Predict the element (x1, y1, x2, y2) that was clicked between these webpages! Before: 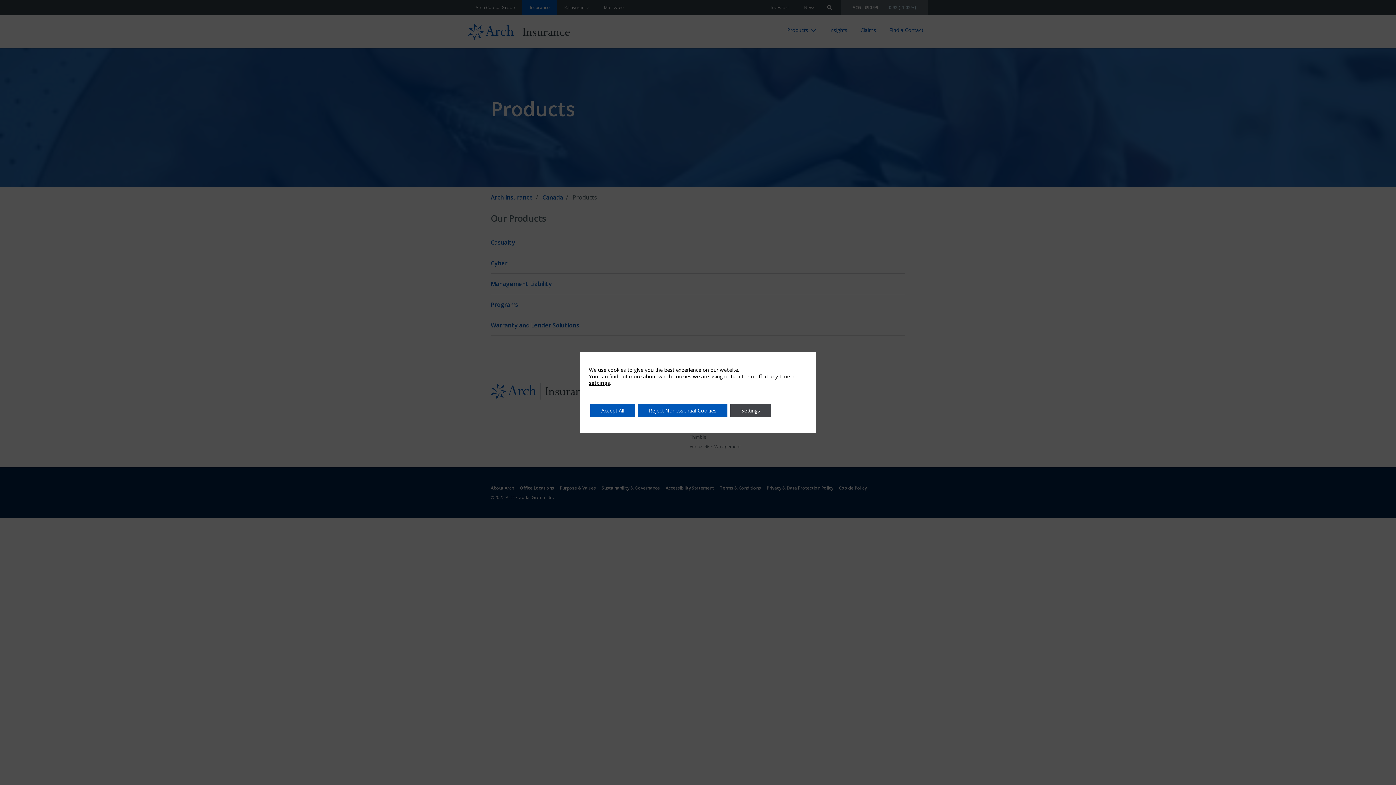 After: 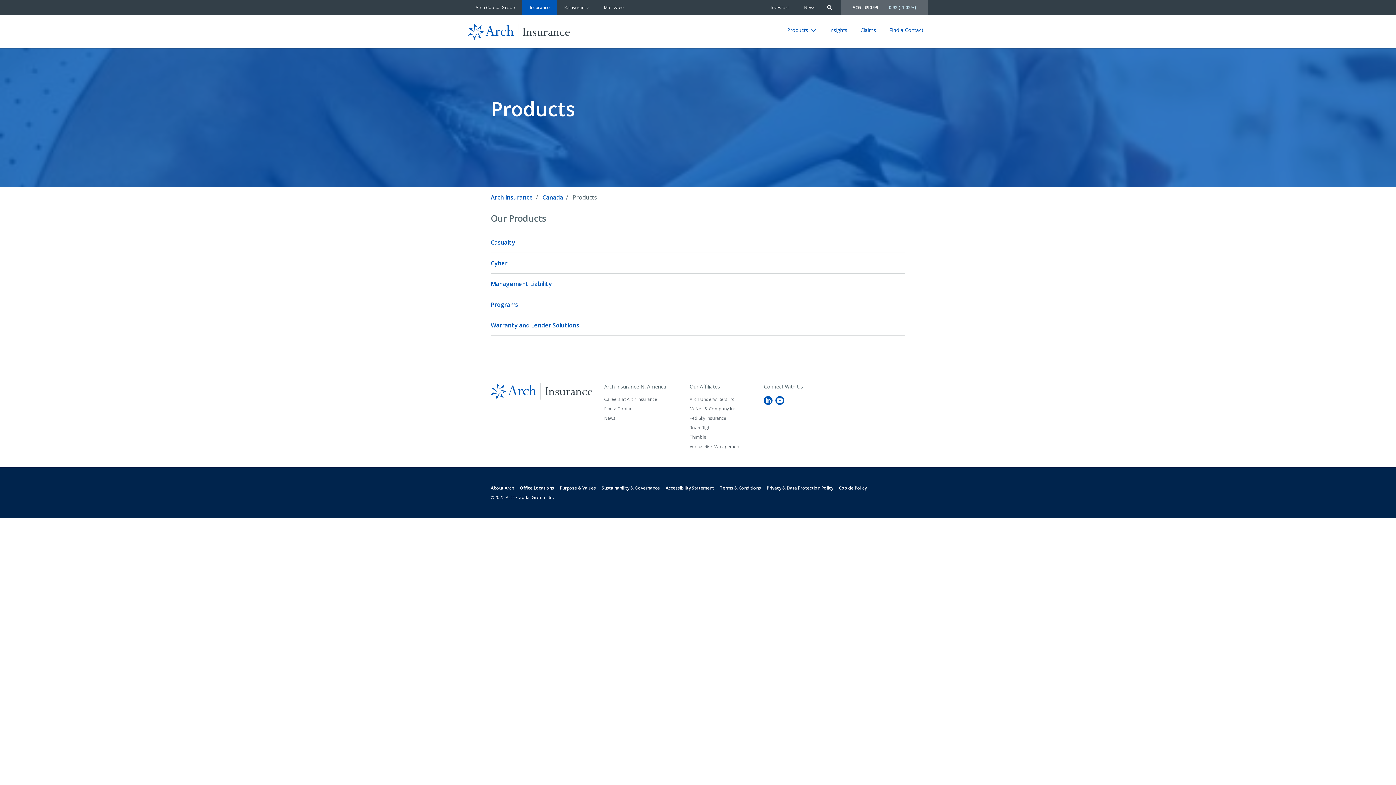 Action: bbox: (638, 404, 727, 417) label: Reject Nonessential Cookies